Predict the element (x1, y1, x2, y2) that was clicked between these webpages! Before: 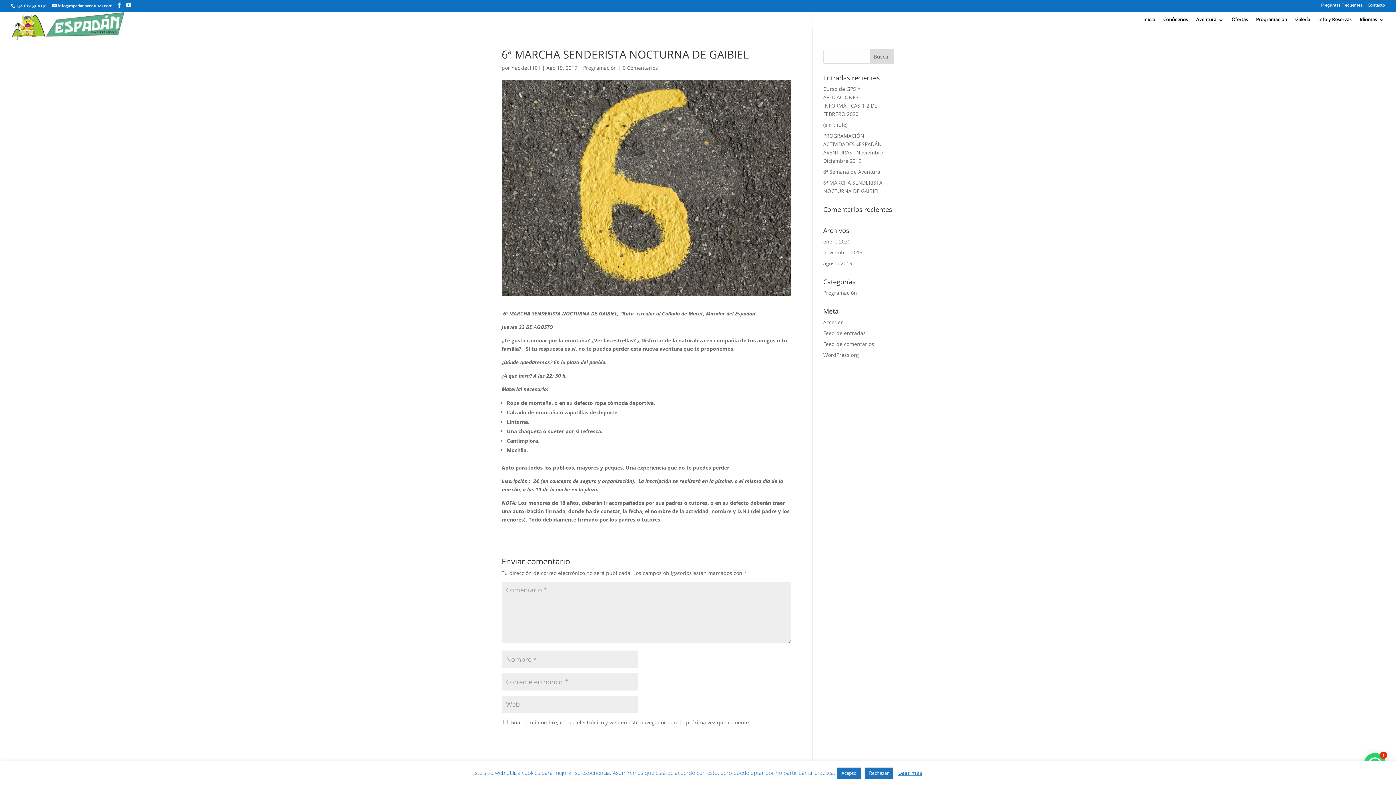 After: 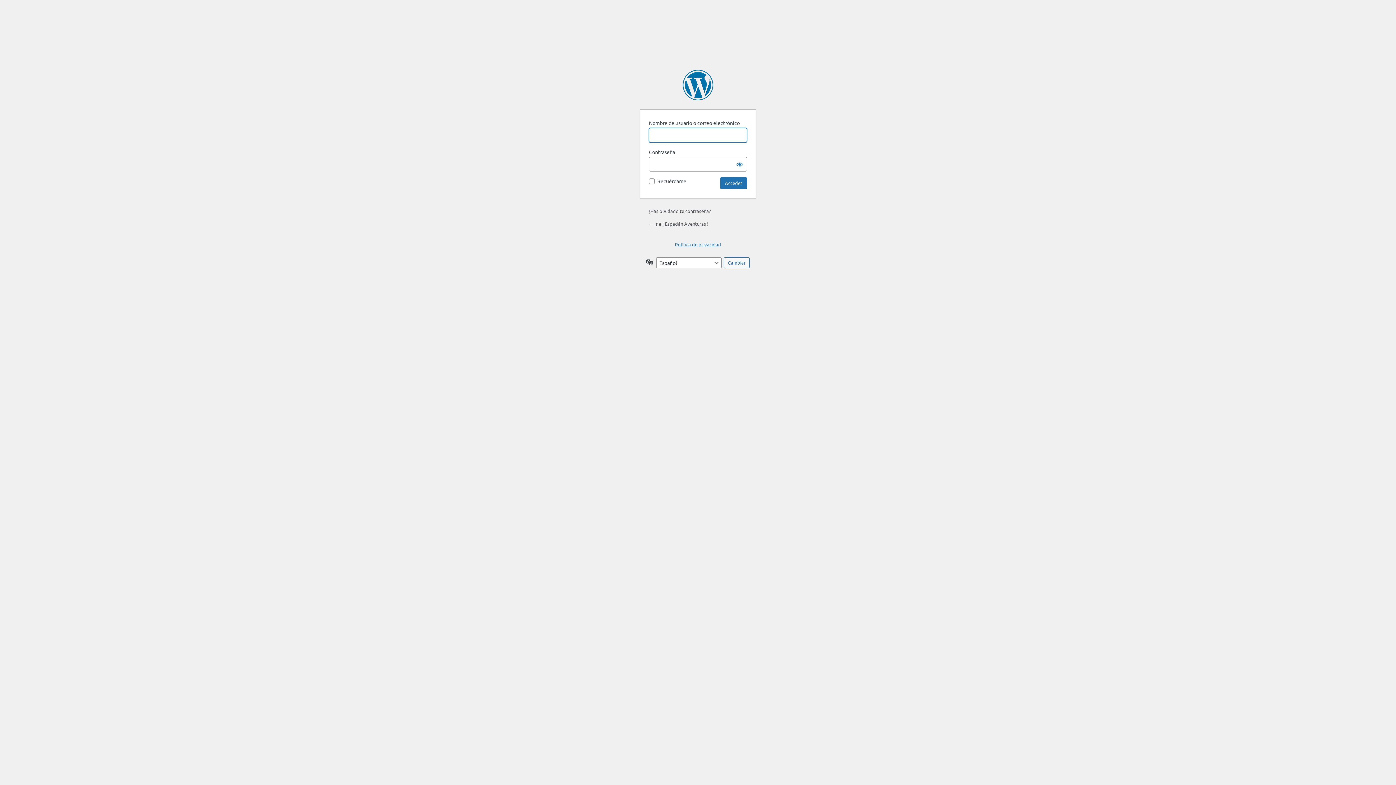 Action: bbox: (823, 318, 843, 325) label: Acceder